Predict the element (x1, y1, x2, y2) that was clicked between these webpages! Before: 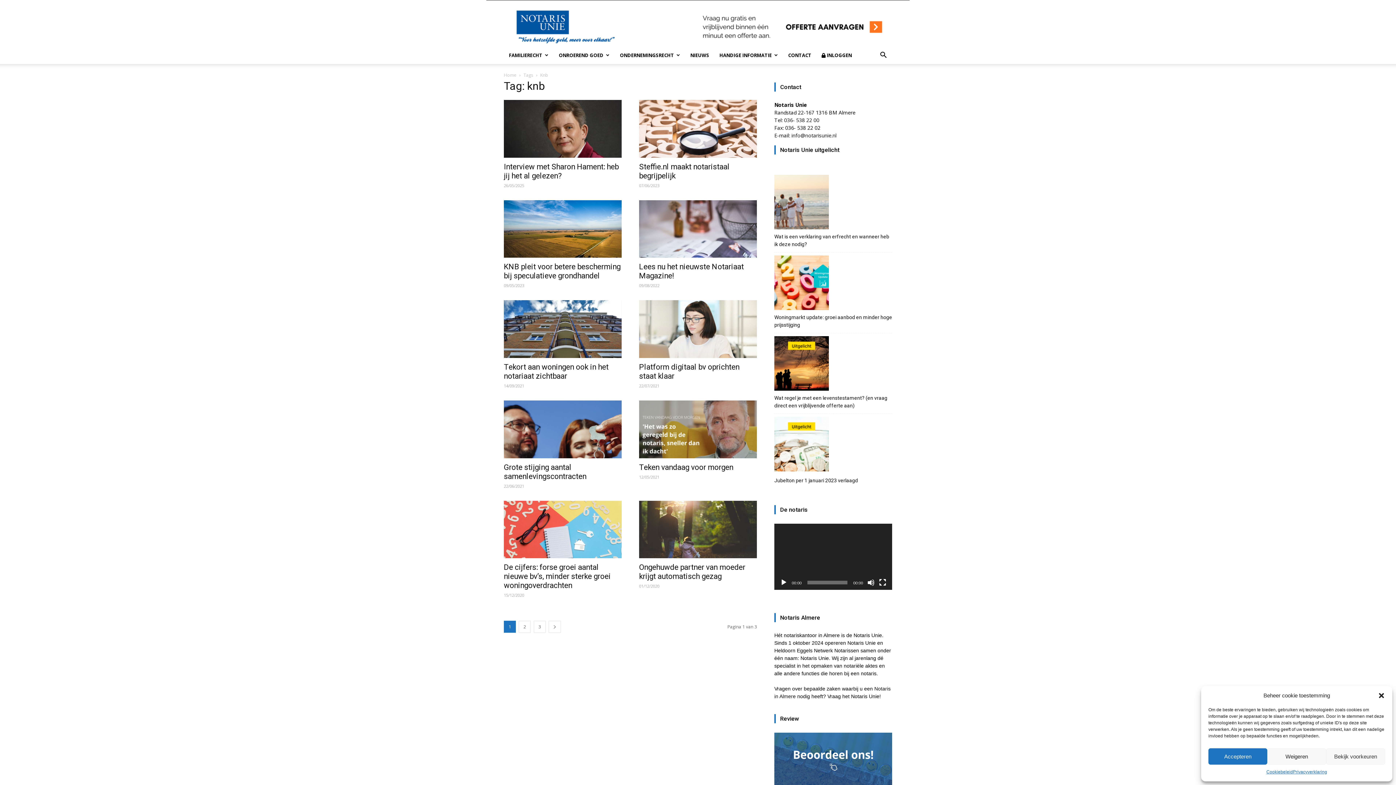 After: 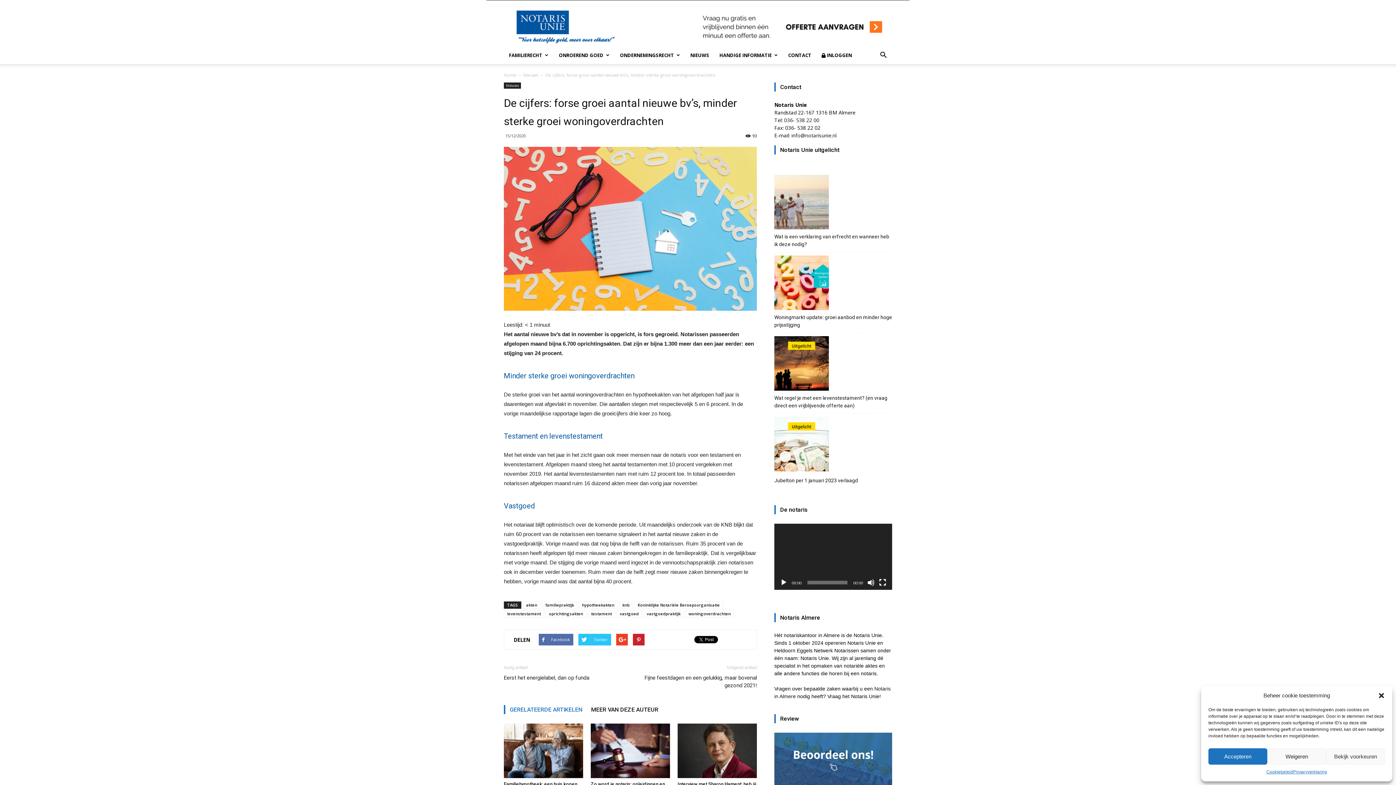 Action: label: De cijfers: forse groei aantal nieuwe bv’s, minder sterke groei woningoverdrachten bbox: (504, 563, 610, 590)